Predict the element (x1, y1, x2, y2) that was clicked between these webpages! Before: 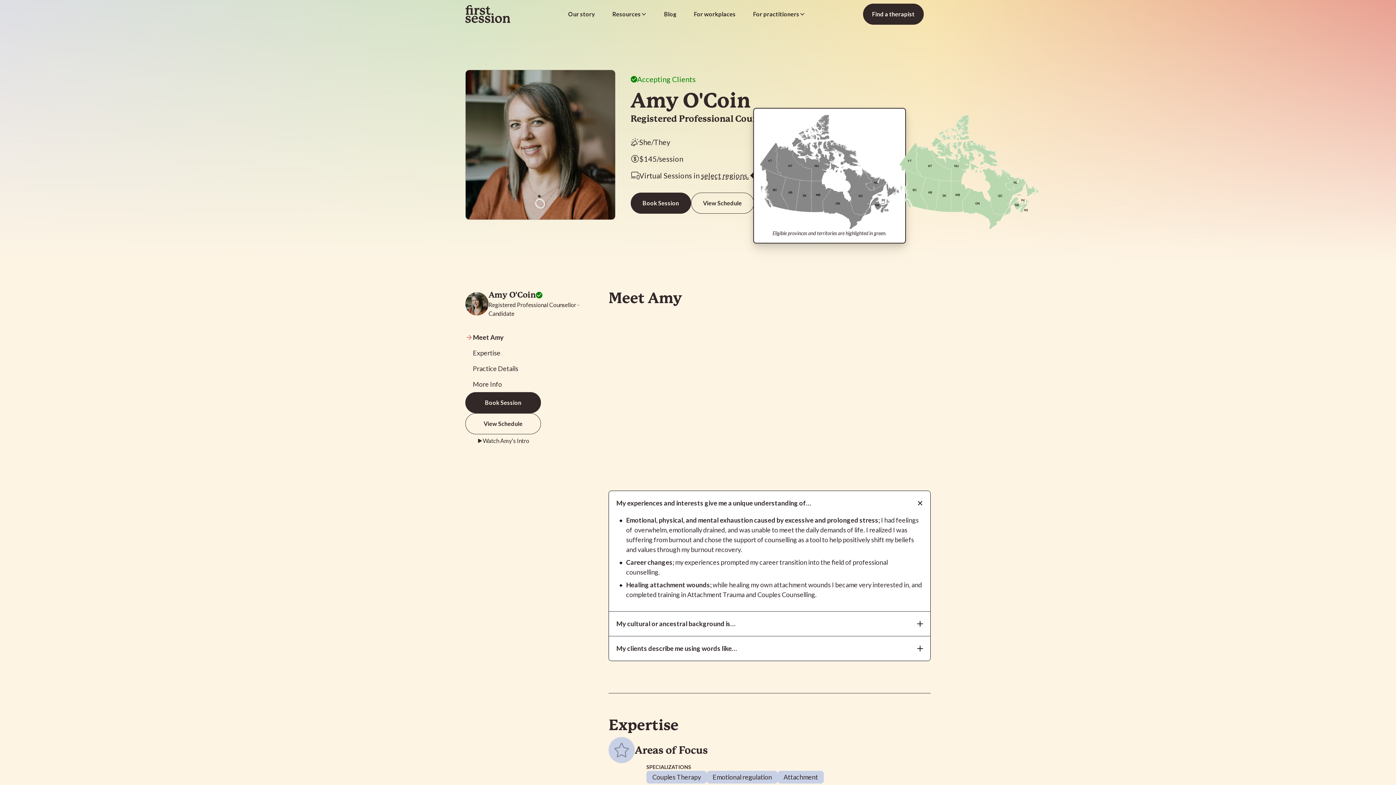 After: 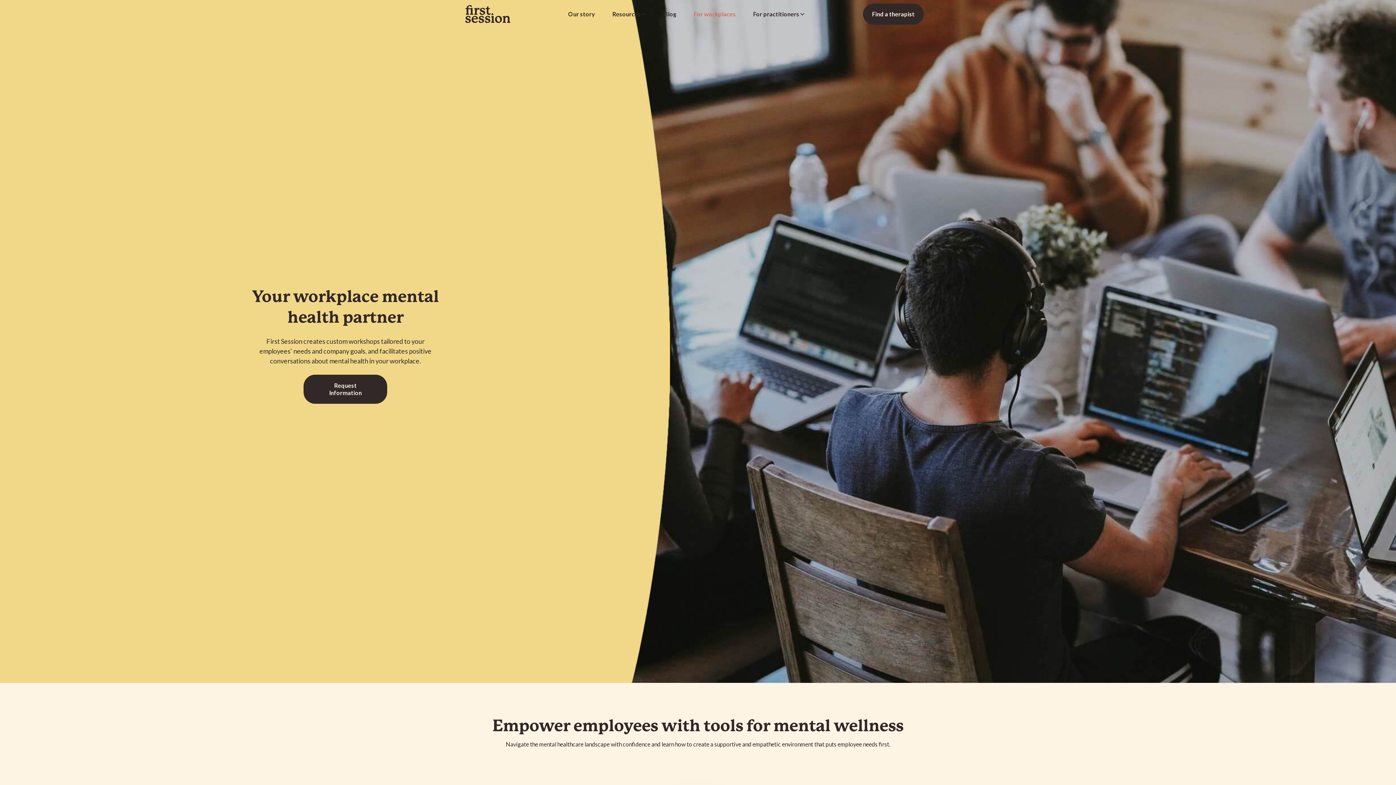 Action: label: For workplaces bbox: (692, 8, 737, 20)